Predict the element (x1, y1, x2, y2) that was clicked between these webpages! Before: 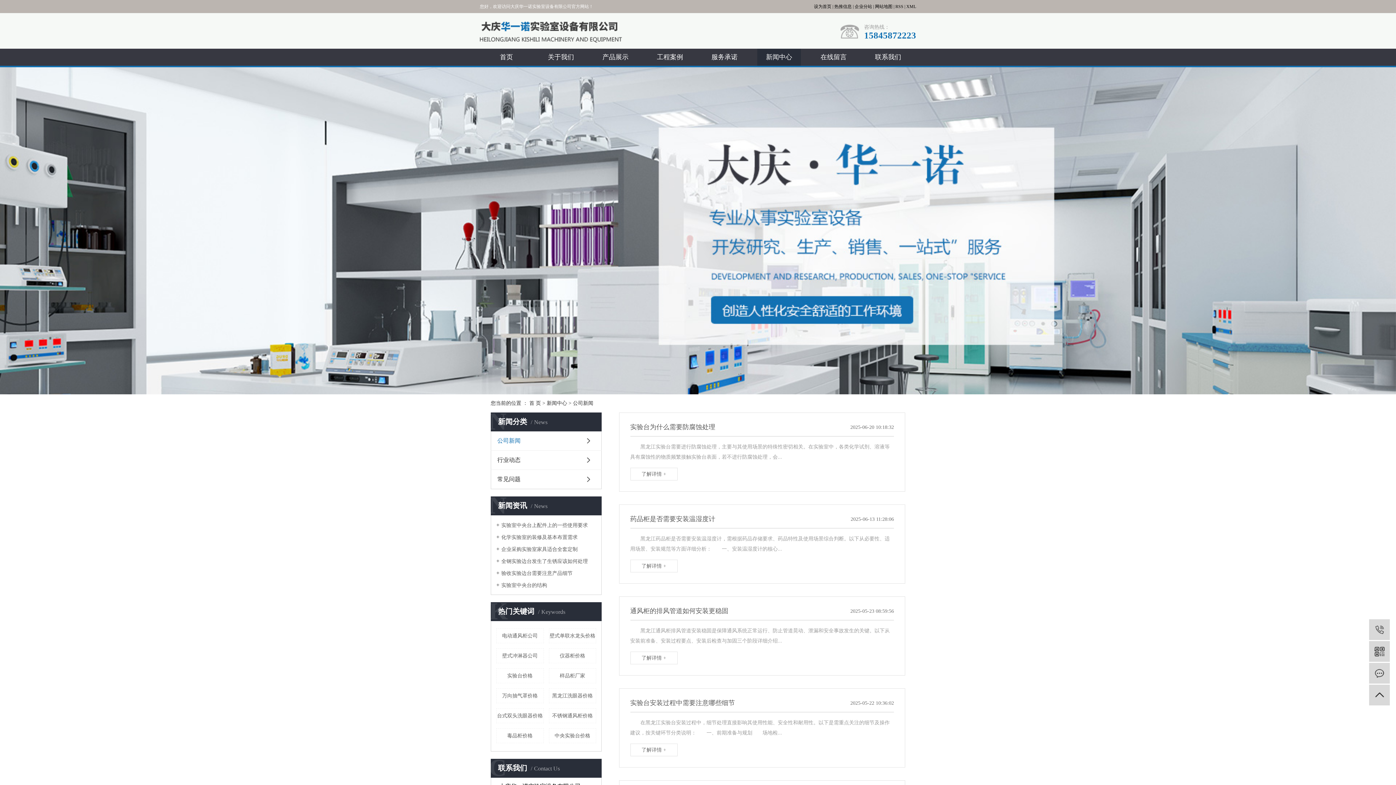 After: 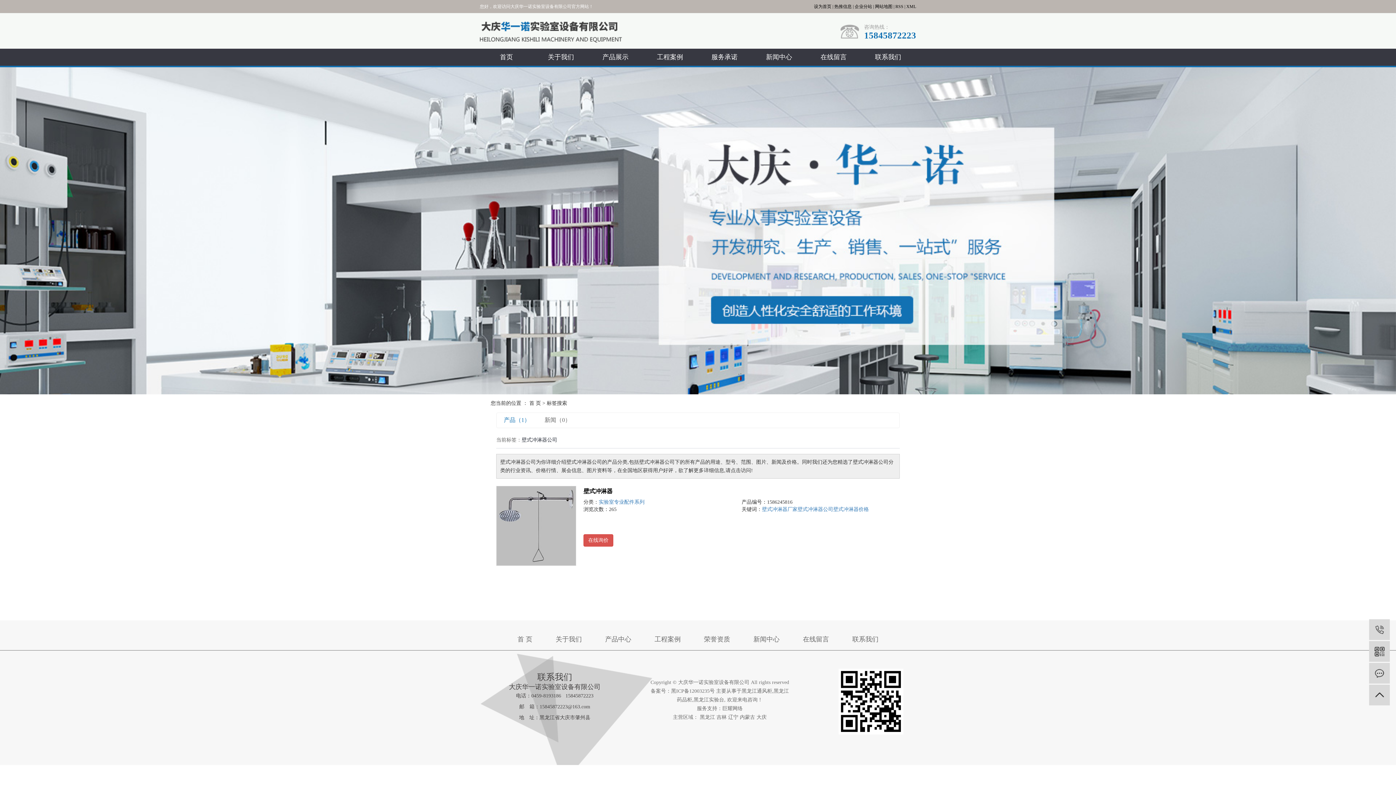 Action: bbox: (496, 648, 543, 663) label: 壁式冲淋器公司